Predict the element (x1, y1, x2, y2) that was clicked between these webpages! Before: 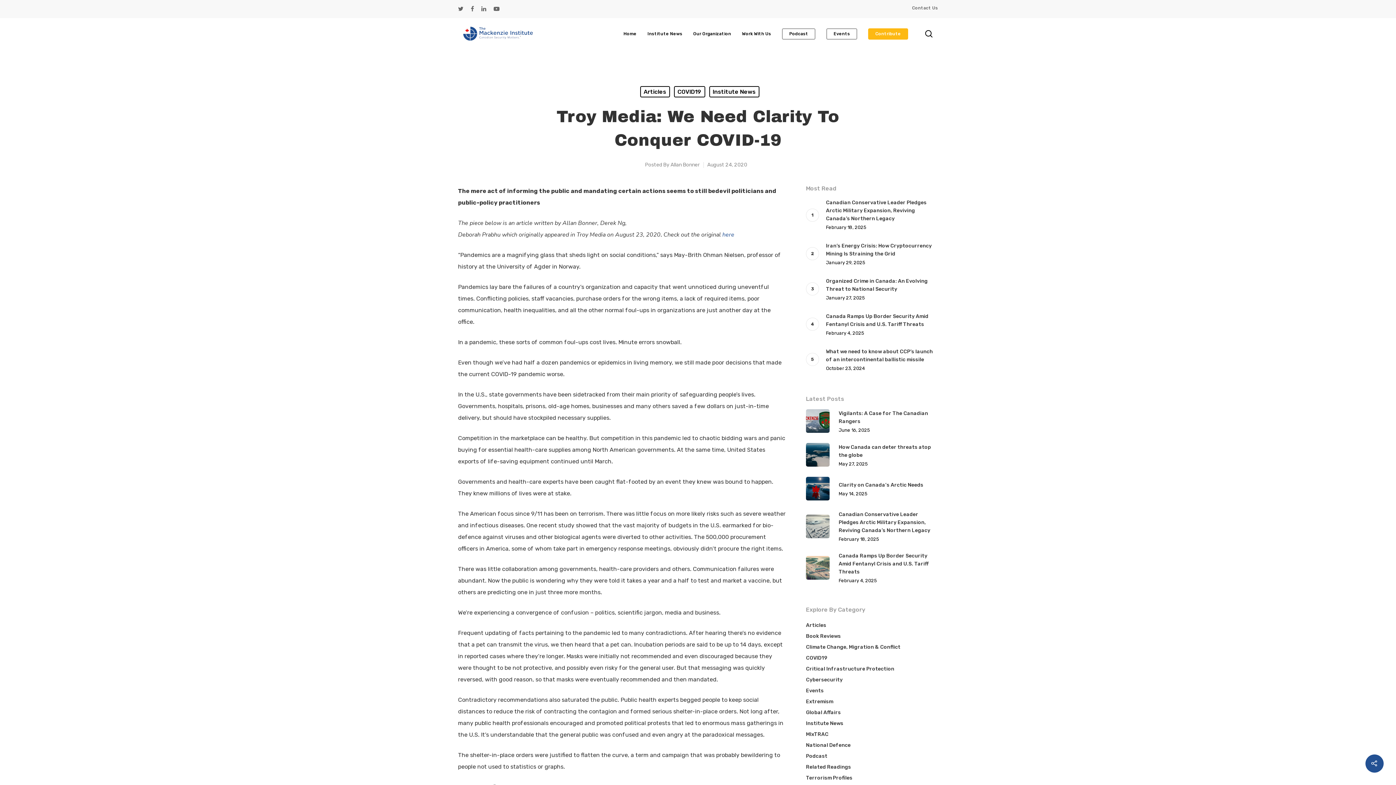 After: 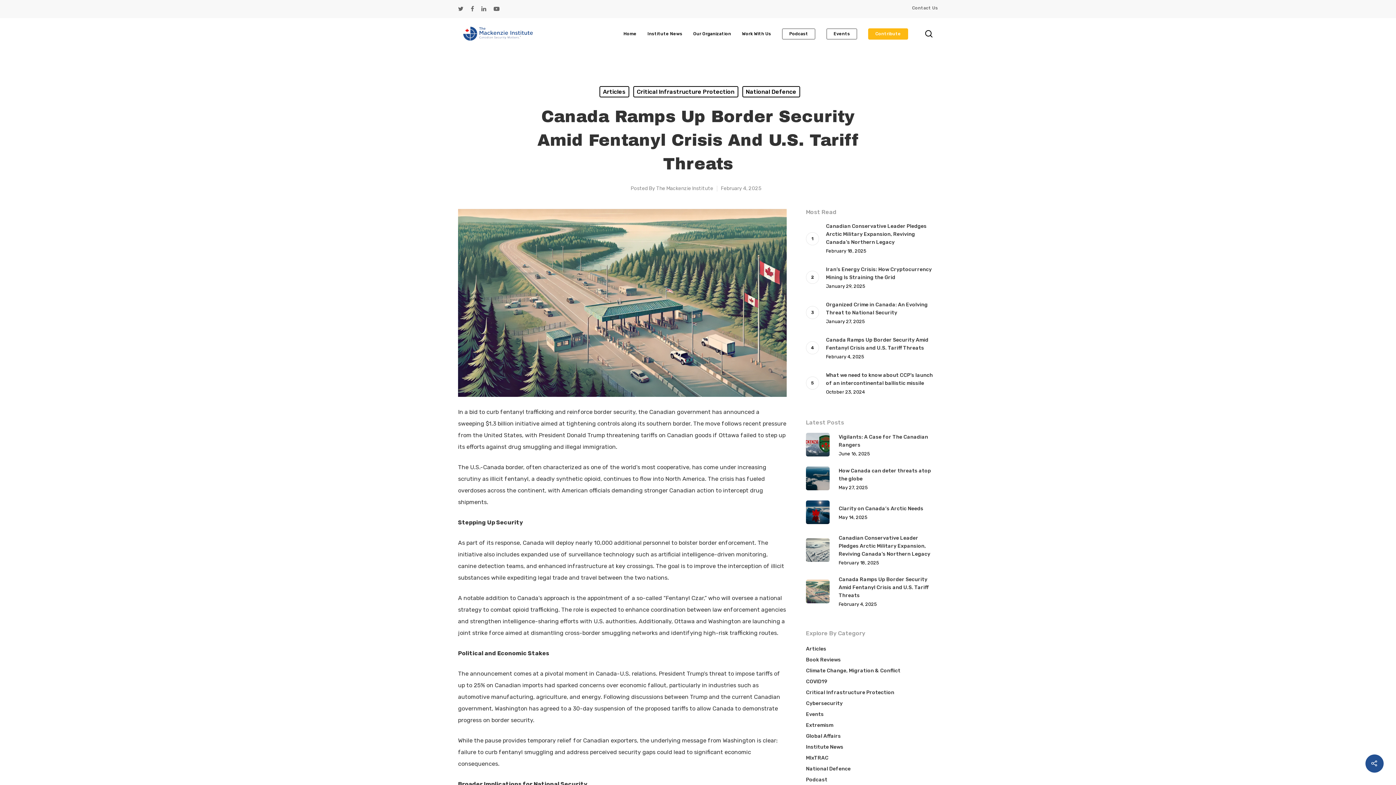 Action: label: Canada Ramps Up Border Security Amid Fentanyl Crisis and U.S. Tariff Threats
February 4, 2025 bbox: (826, 312, 938, 336)